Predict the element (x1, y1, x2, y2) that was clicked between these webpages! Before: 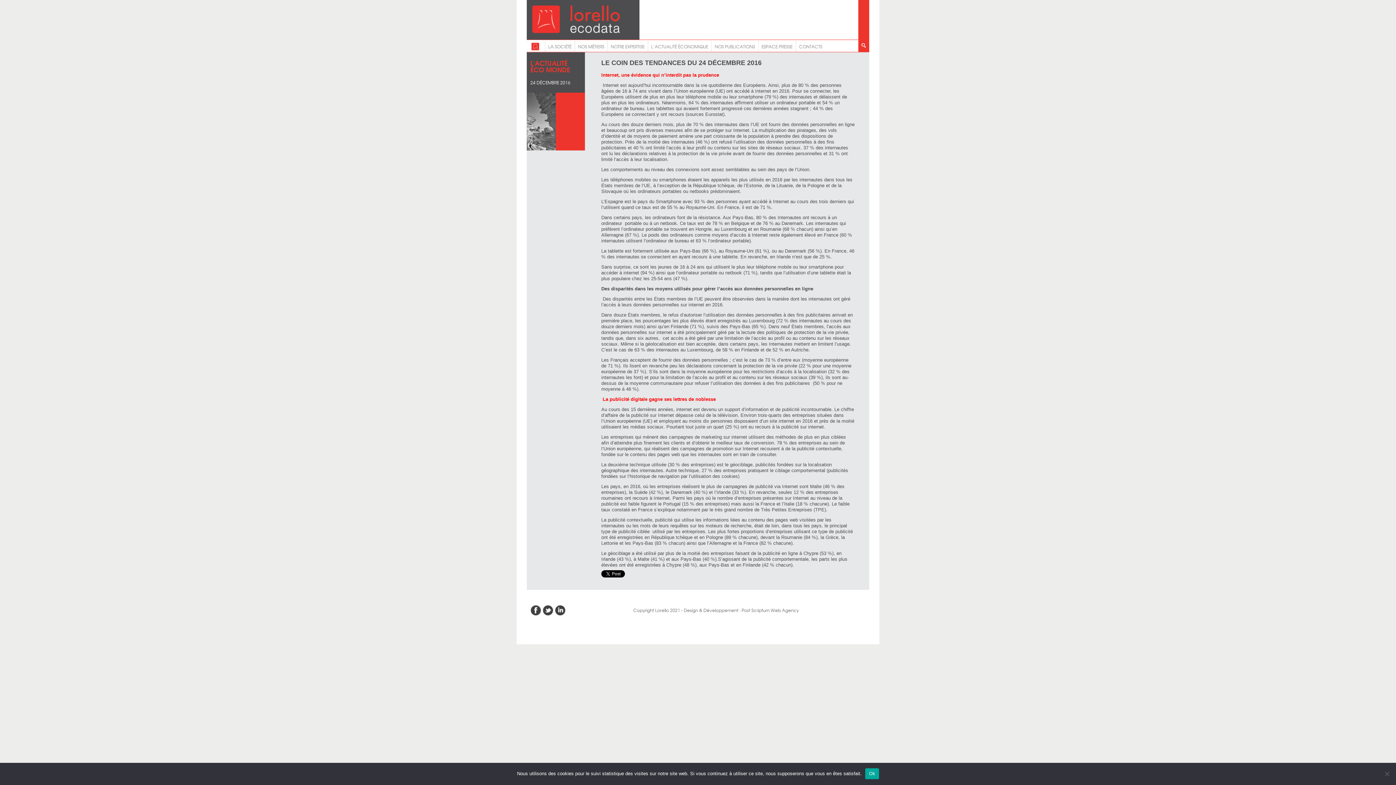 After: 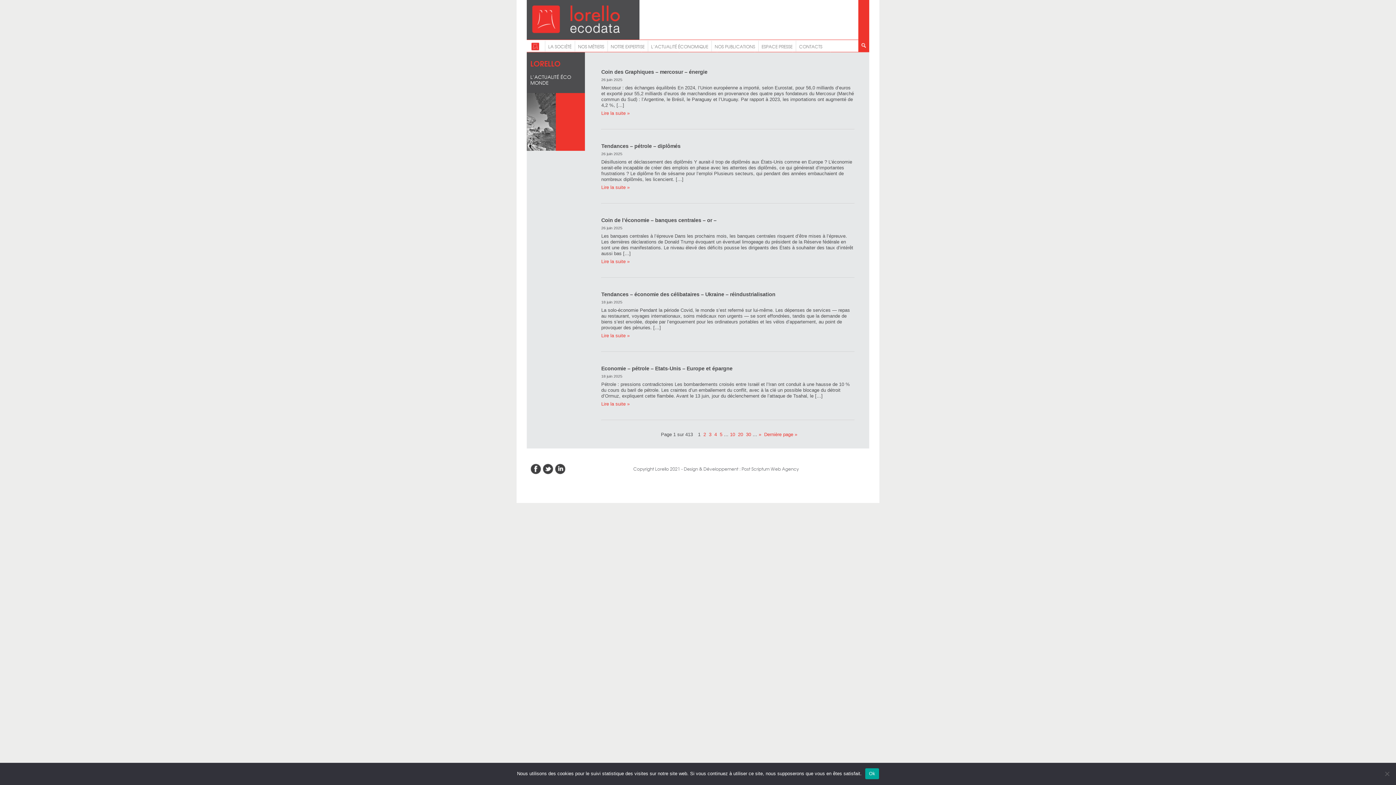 Action: bbox: (530, 57, 570, 74) label: L'ACTUALITÉ ÉCO MONDE